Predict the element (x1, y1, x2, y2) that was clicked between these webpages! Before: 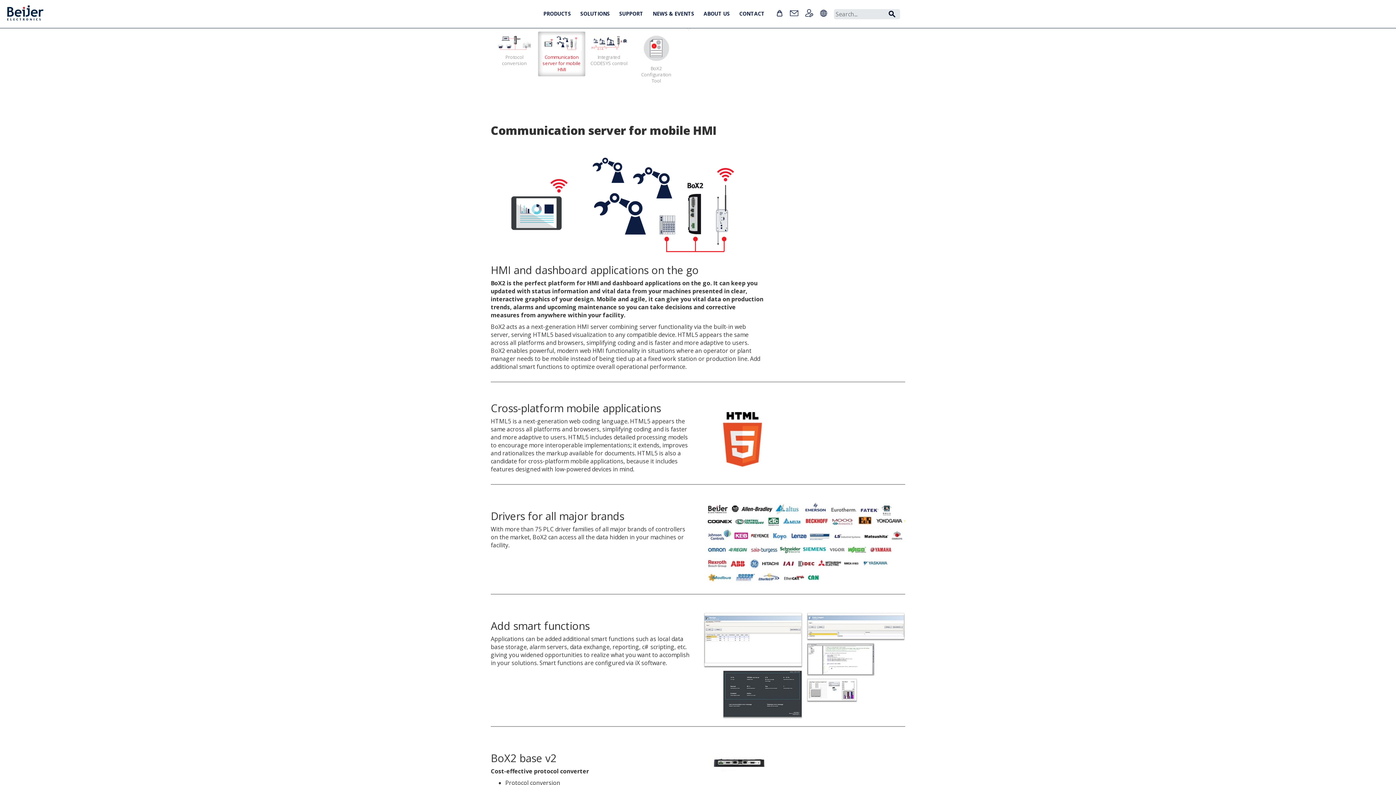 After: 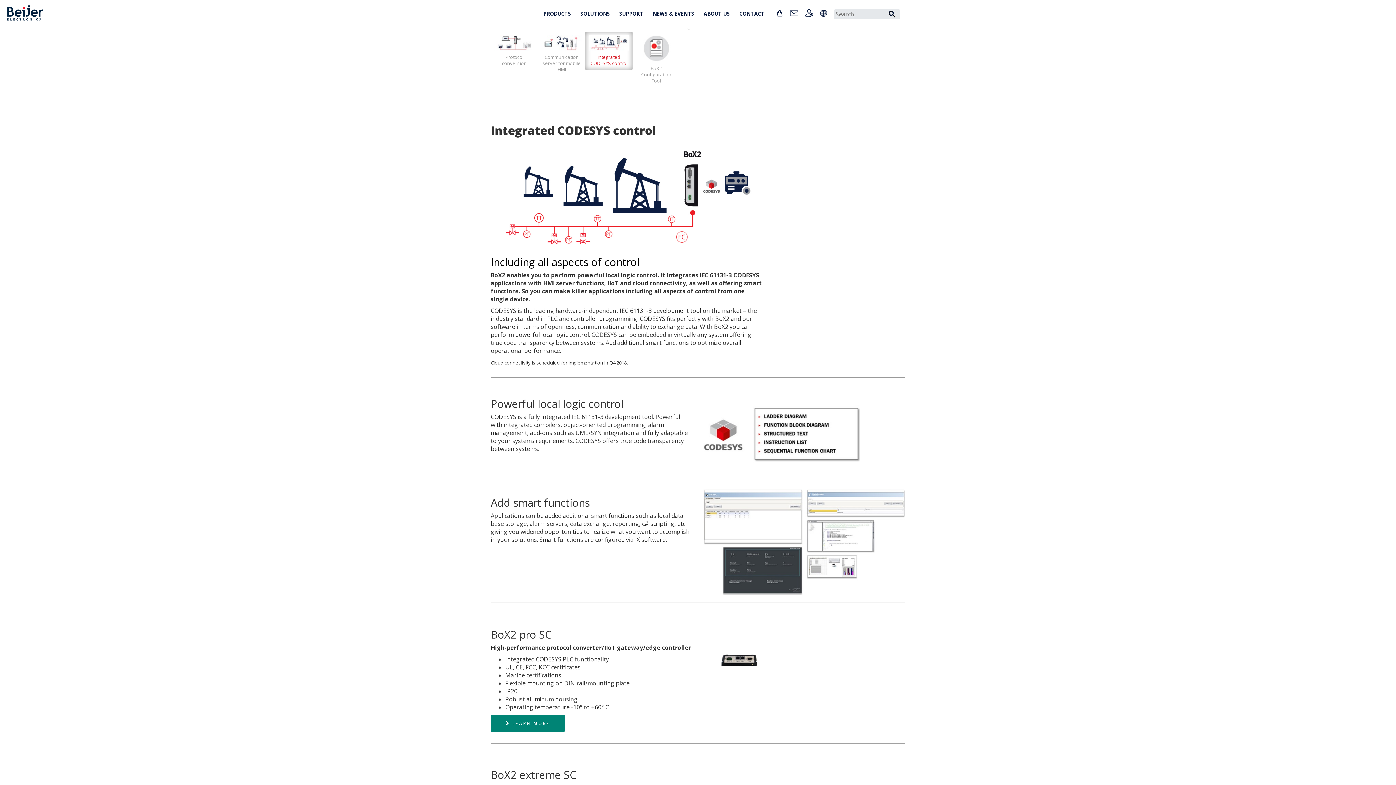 Action: label: Integrated CODESYS control bbox: (585, 31, 632, 70)